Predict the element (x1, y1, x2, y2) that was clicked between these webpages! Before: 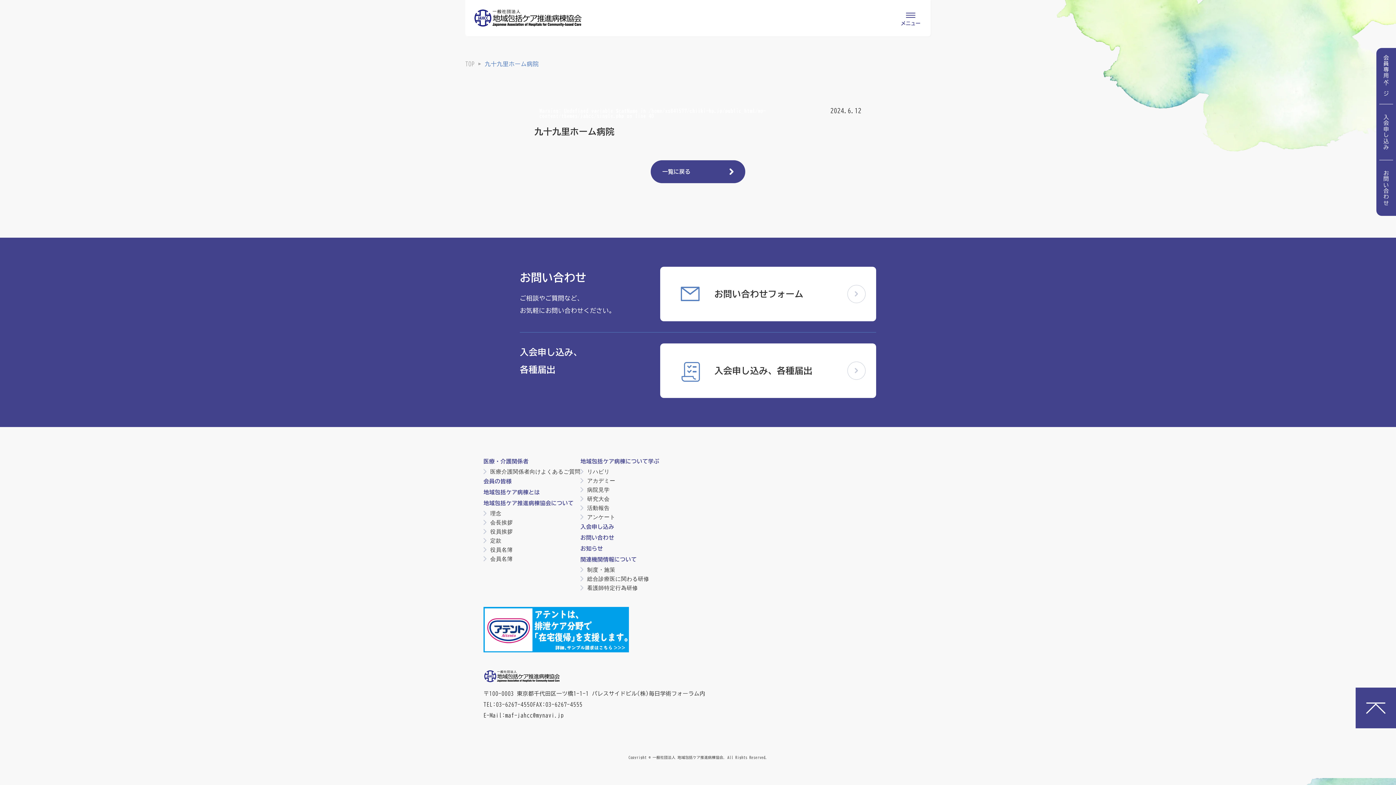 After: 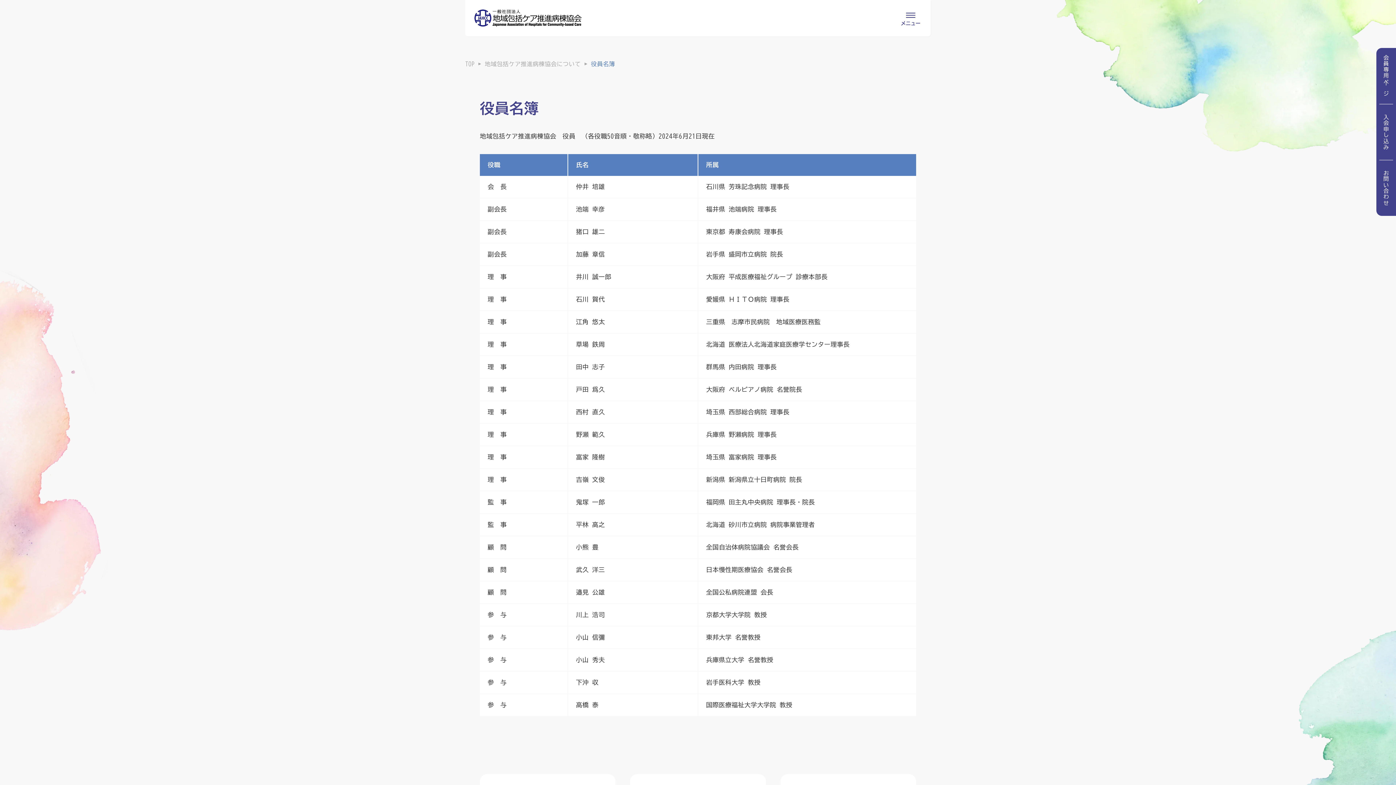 Action: label: 役員名簿 bbox: (483, 547, 512, 552)